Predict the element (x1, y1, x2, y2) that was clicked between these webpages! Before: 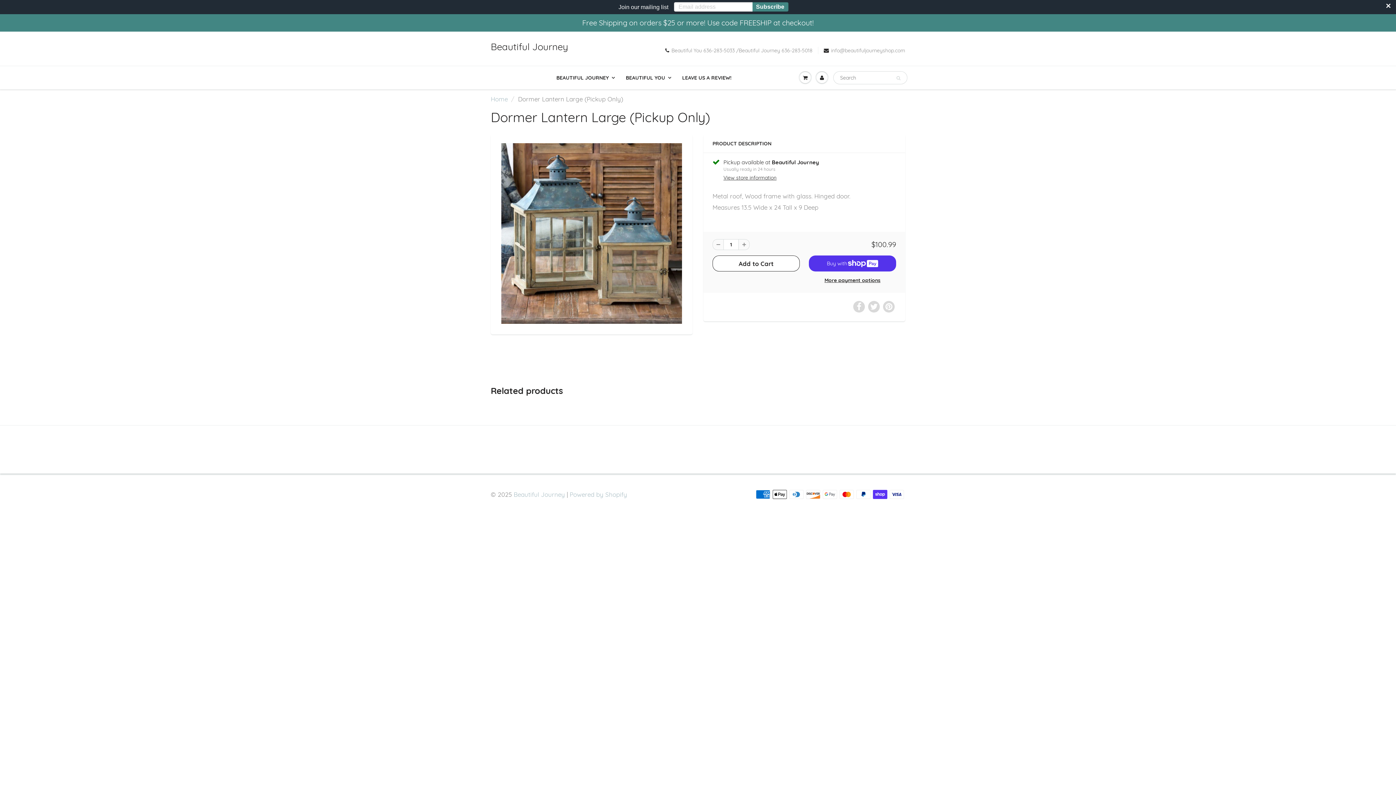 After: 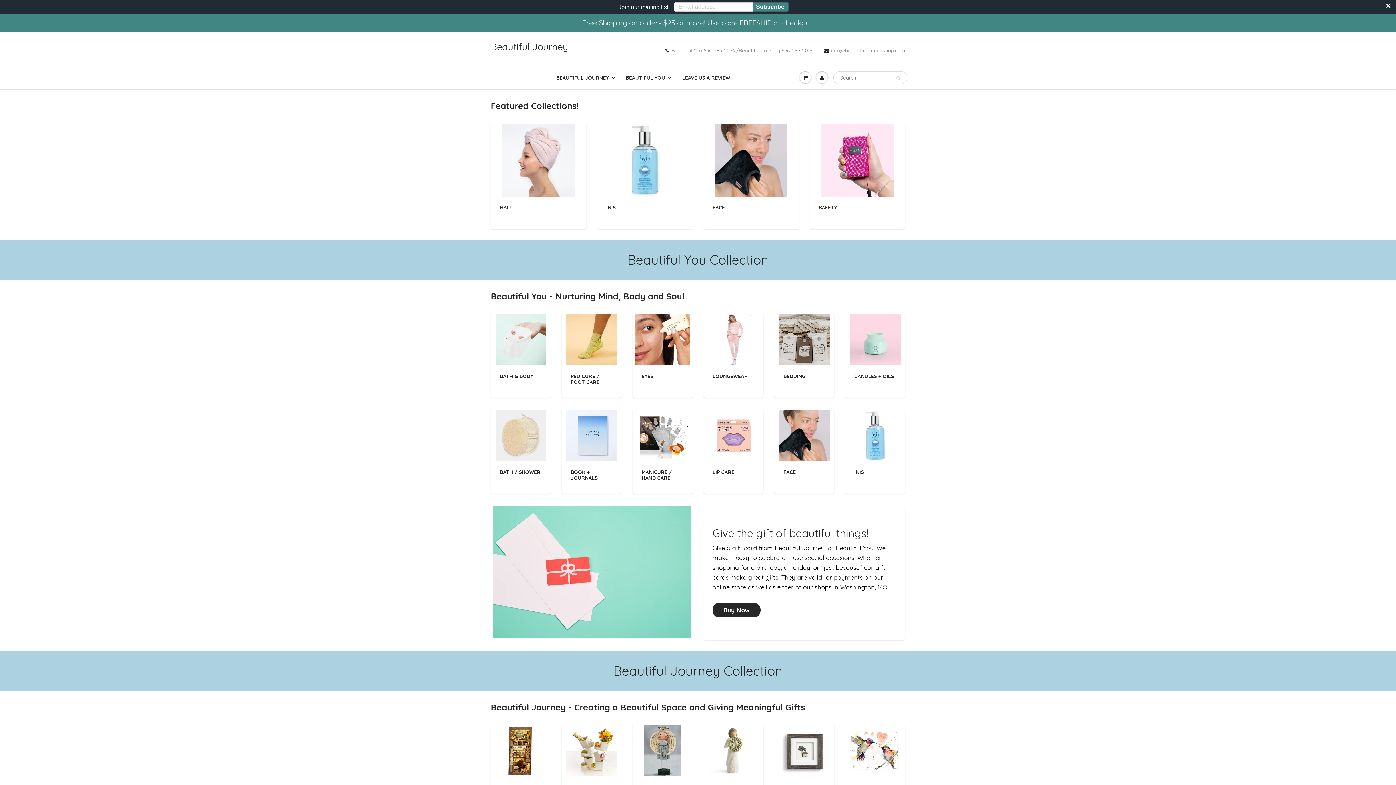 Action: label: Home bbox: (490, 95, 508, 102)